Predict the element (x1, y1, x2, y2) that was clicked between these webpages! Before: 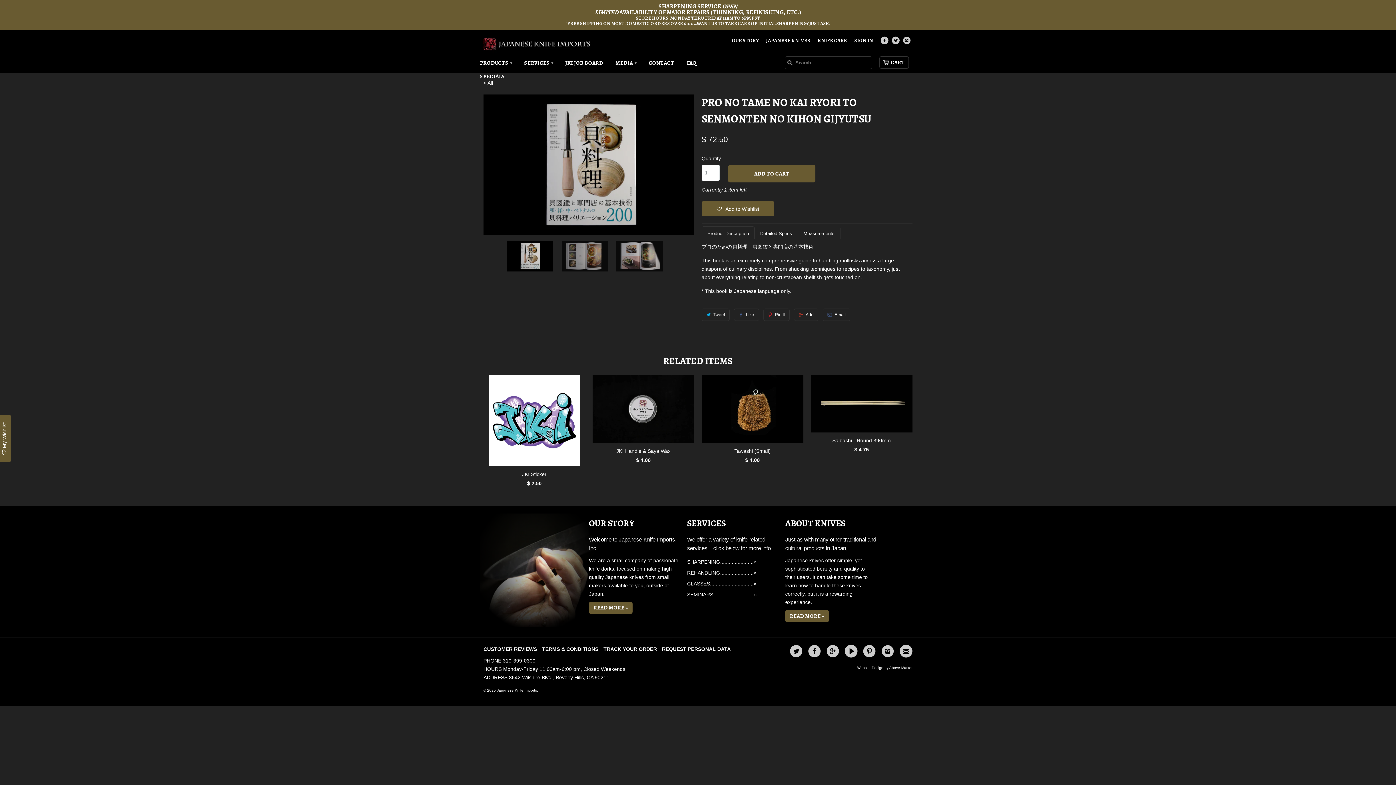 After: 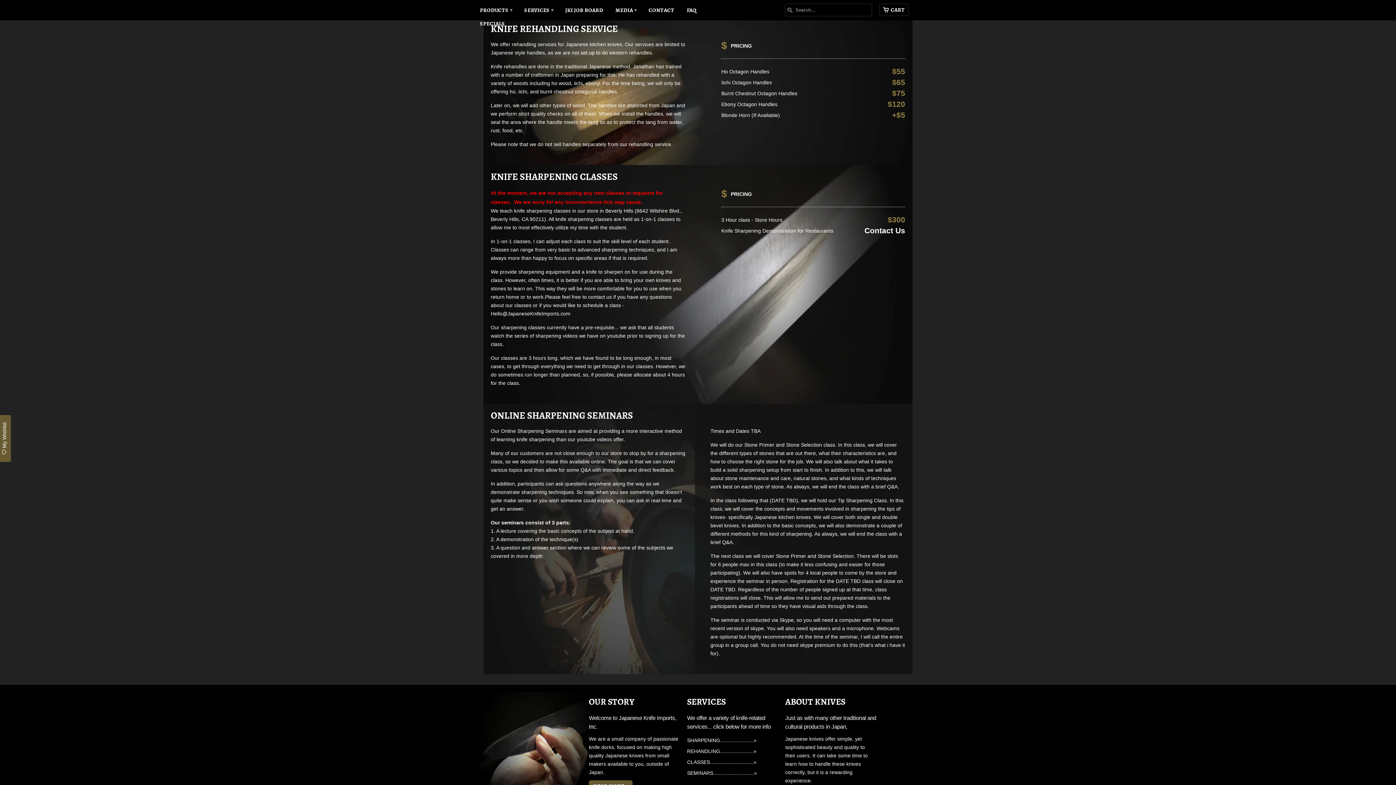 Action: bbox: (687, 570, 756, 575) label: REHANDLING.......................»